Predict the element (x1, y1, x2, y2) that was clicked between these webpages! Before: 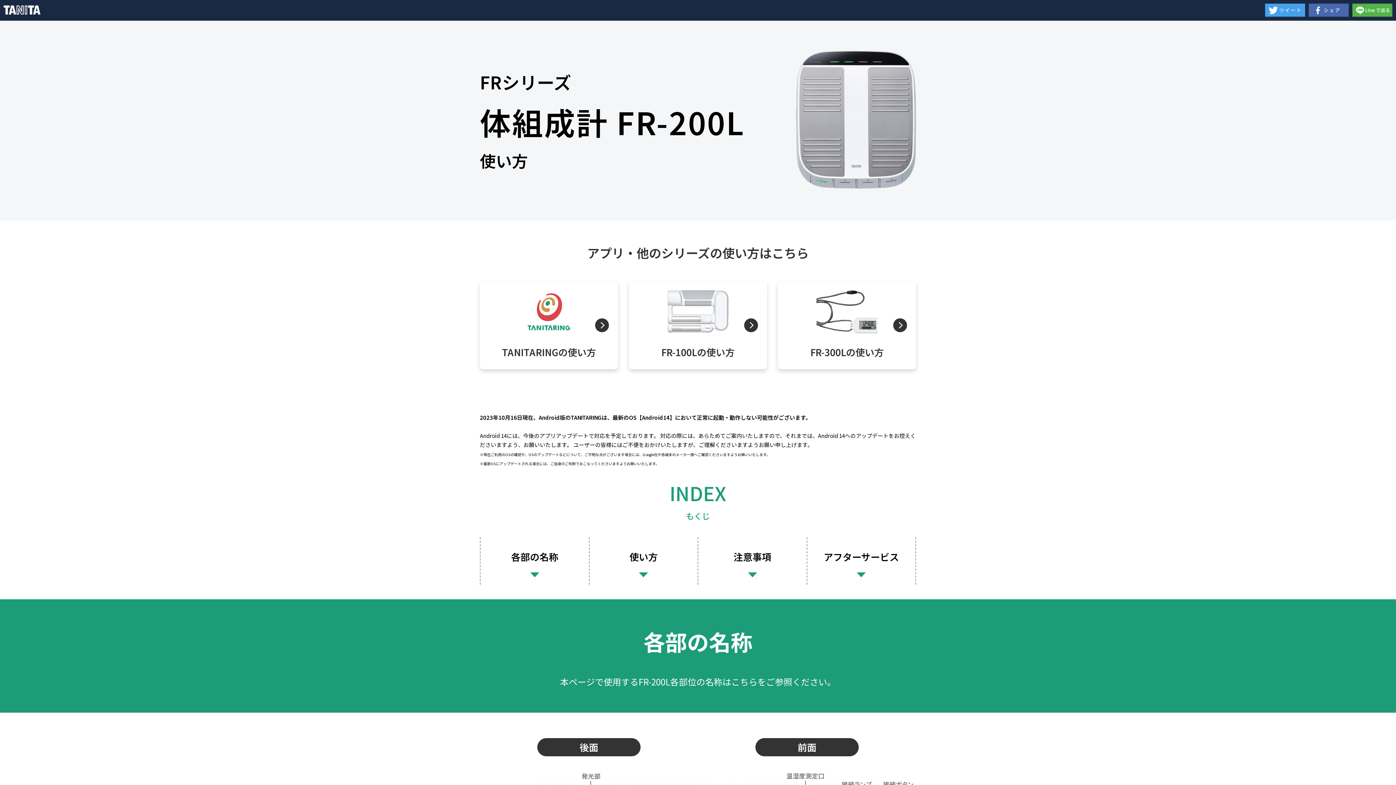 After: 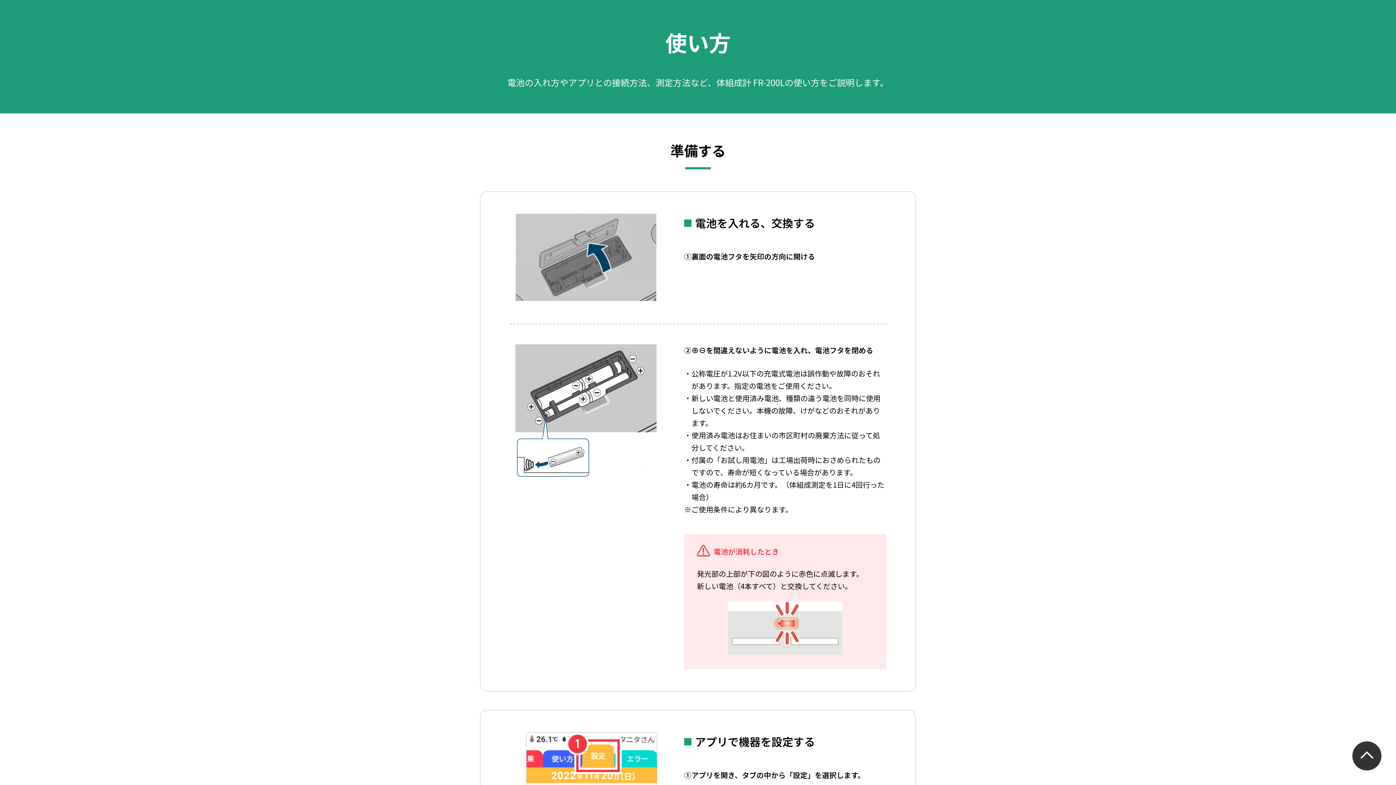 Action: bbox: (589, 537, 697, 585) label: 使い方